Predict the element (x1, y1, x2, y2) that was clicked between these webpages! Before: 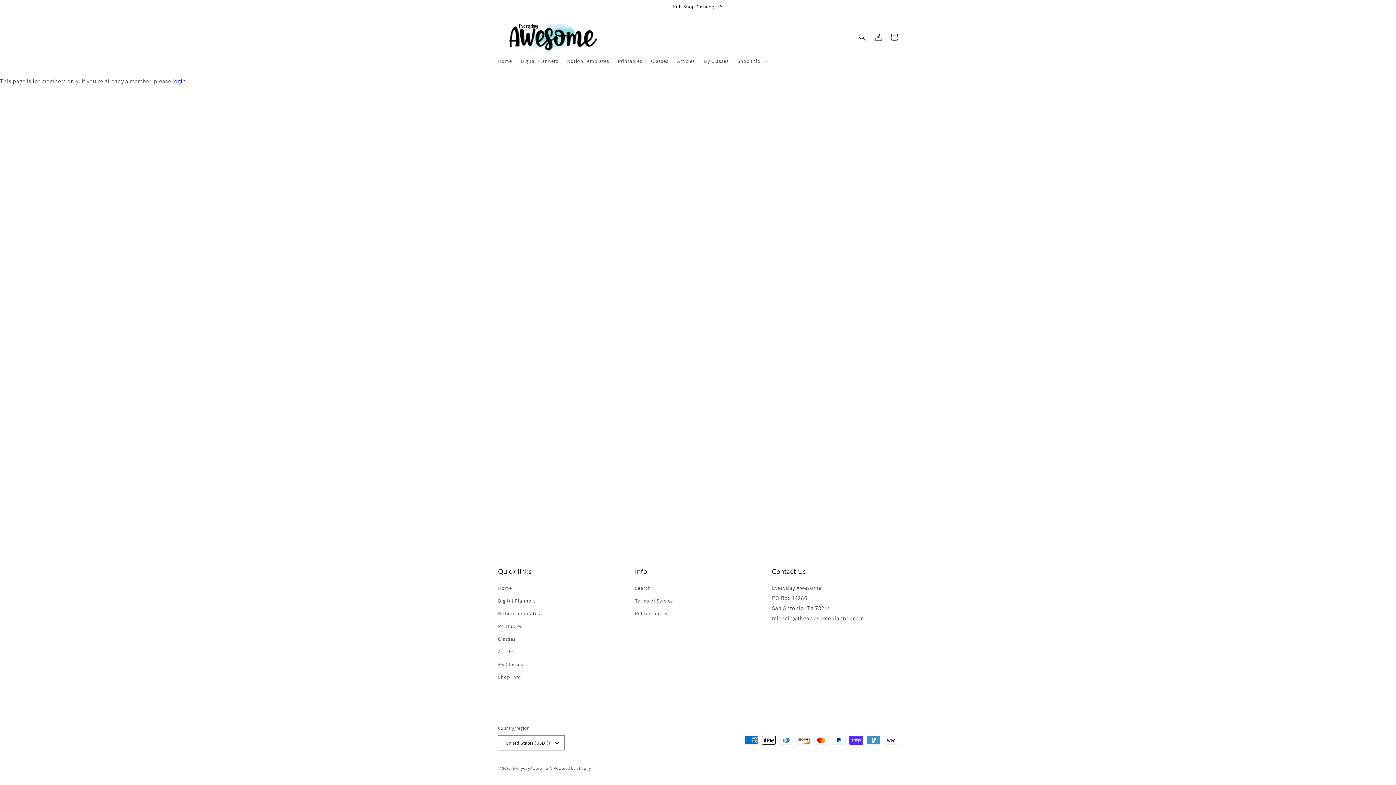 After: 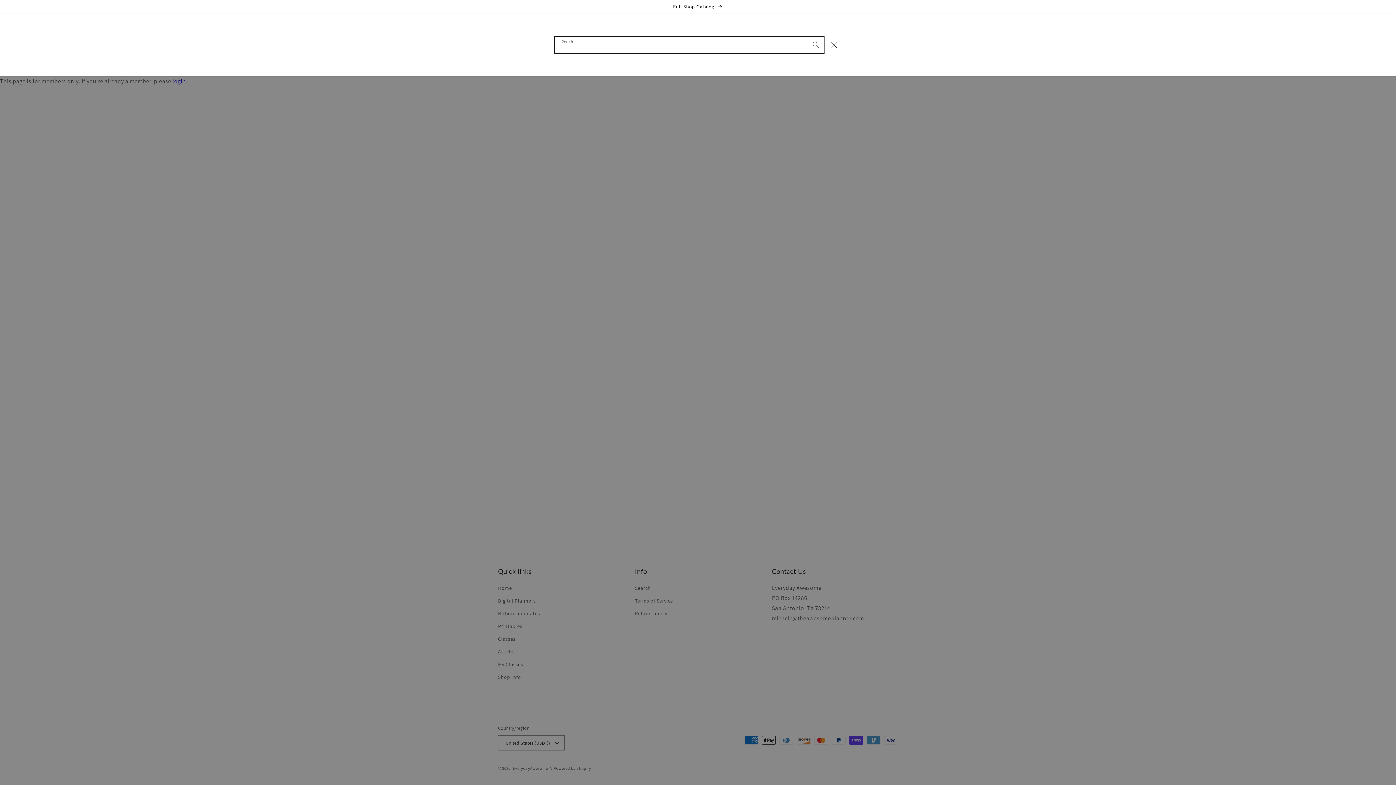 Action: bbox: (854, 29, 870, 45) label: Search